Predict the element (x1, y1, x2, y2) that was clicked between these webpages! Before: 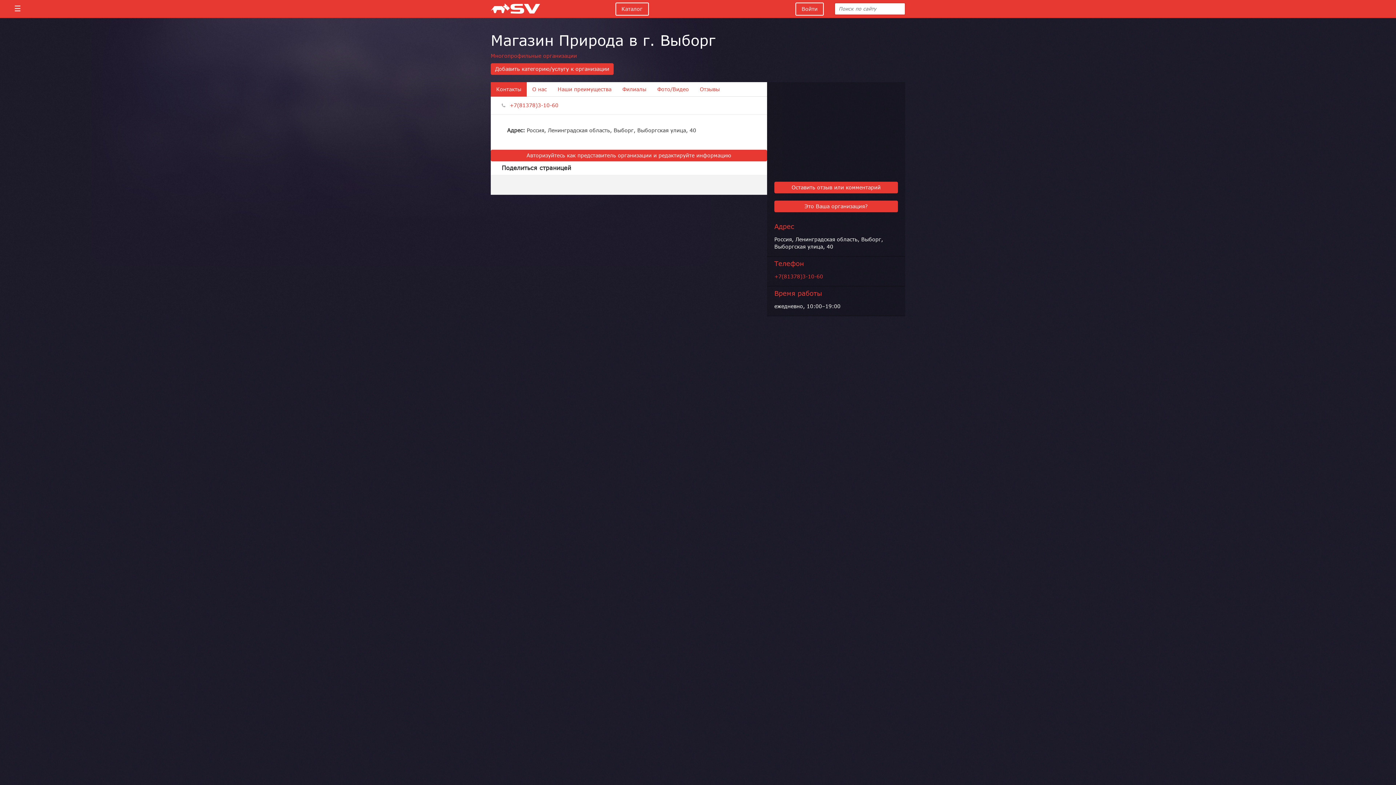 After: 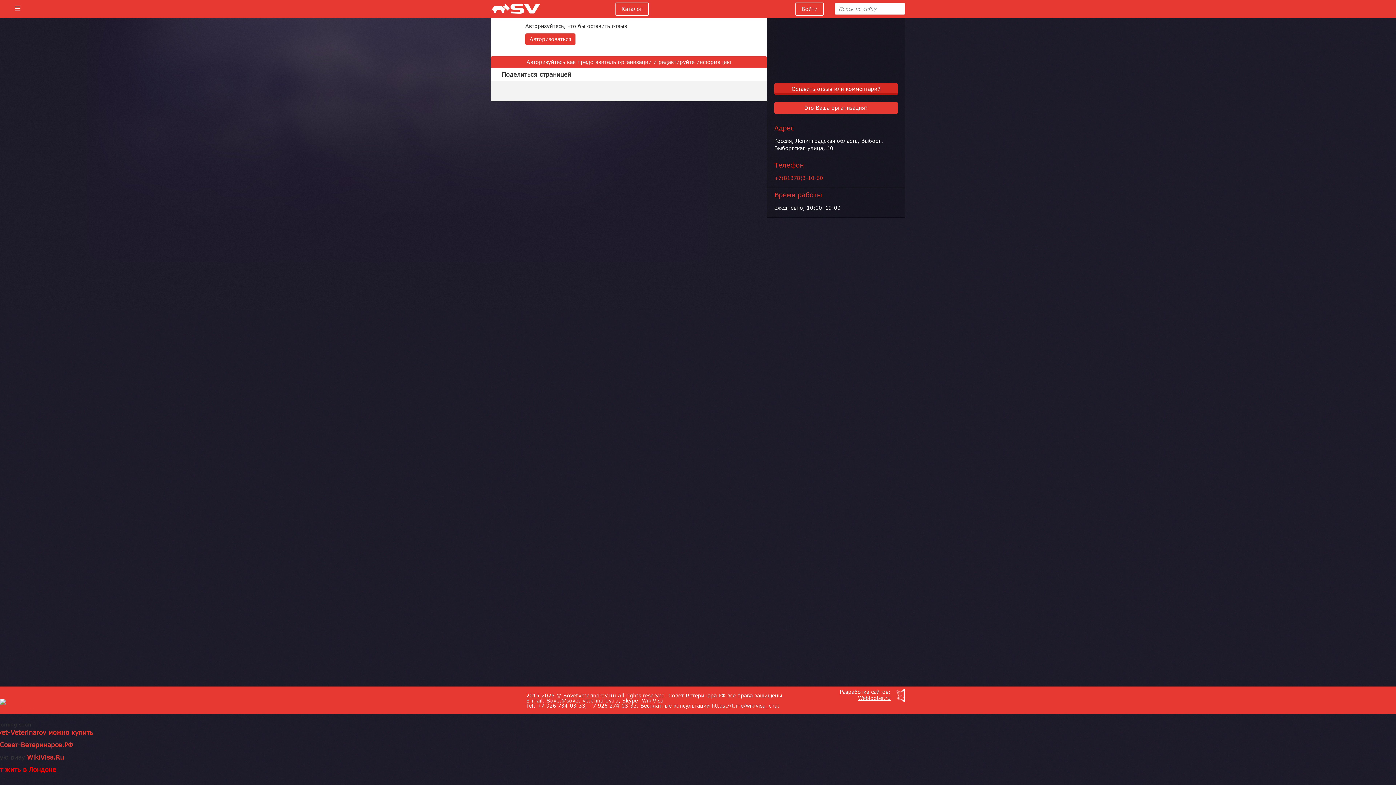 Action: bbox: (774, 181, 898, 193) label: Оставить отзыв или комментарий